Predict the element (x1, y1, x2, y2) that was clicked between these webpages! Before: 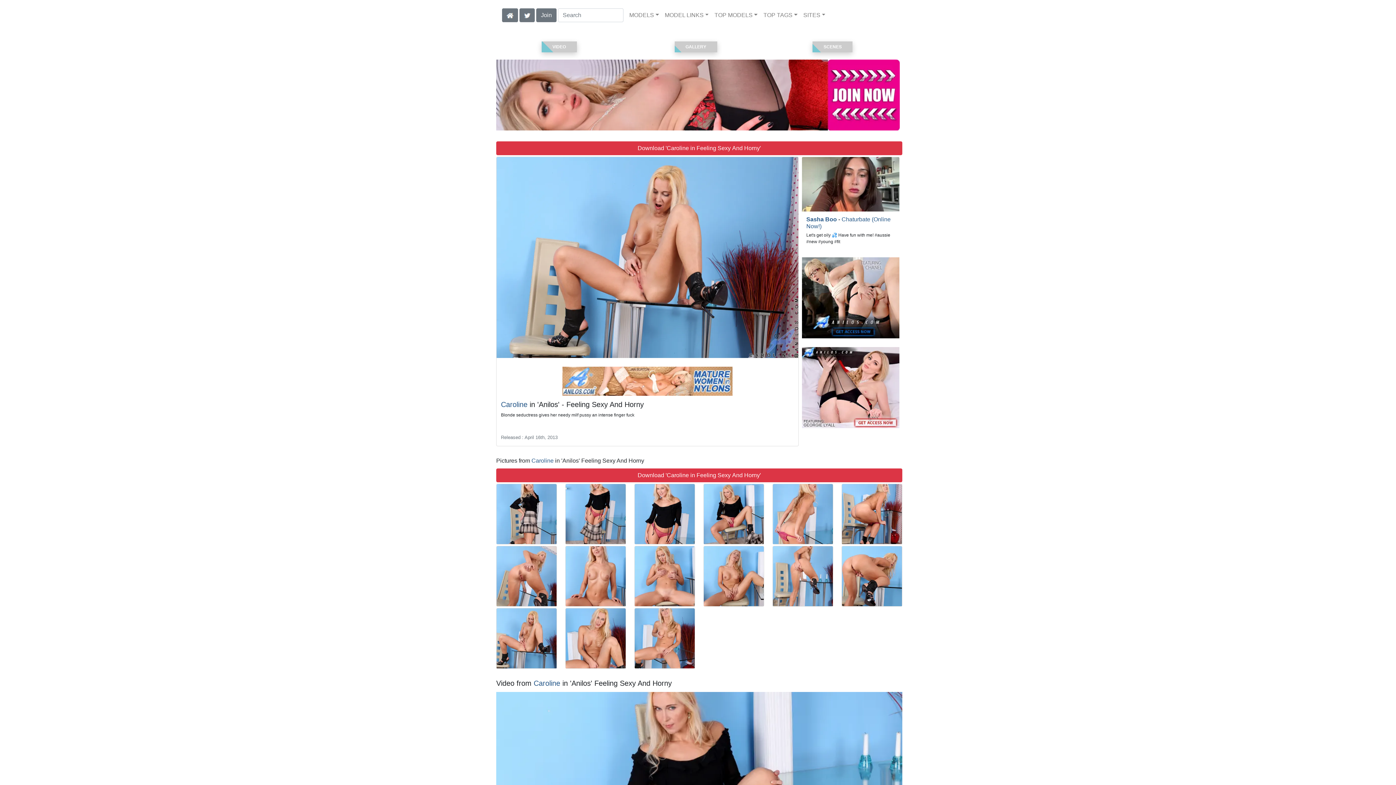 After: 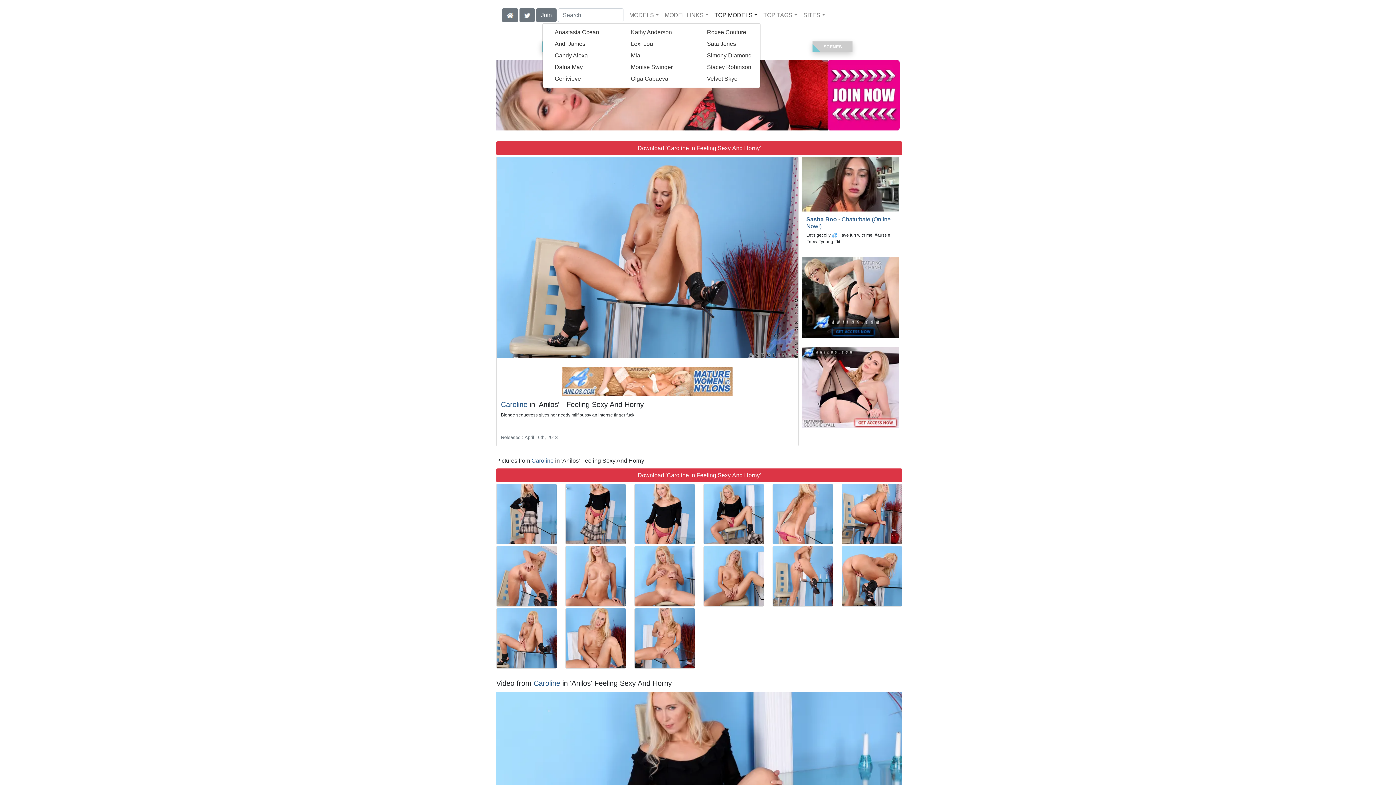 Action: label: TOP MODELS bbox: (711, 8, 760, 22)